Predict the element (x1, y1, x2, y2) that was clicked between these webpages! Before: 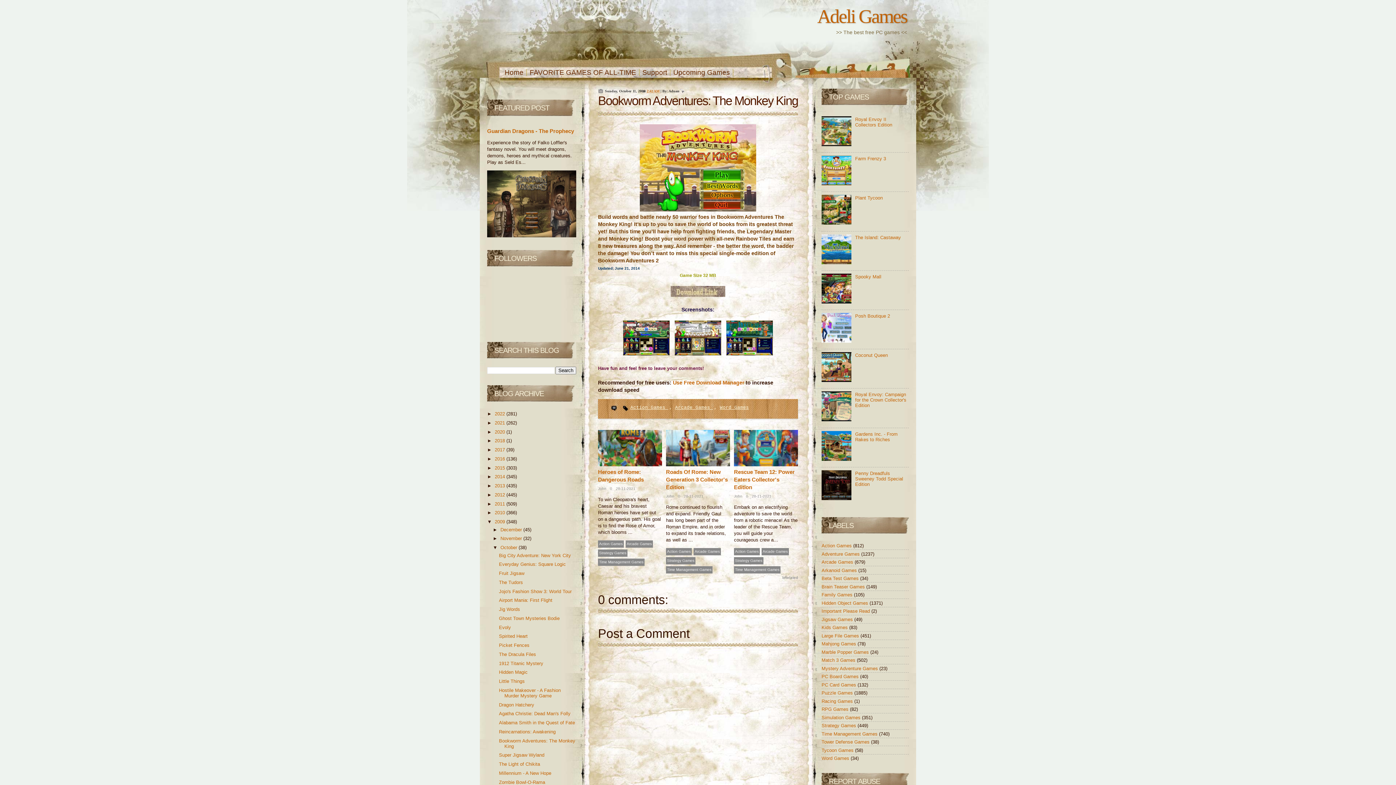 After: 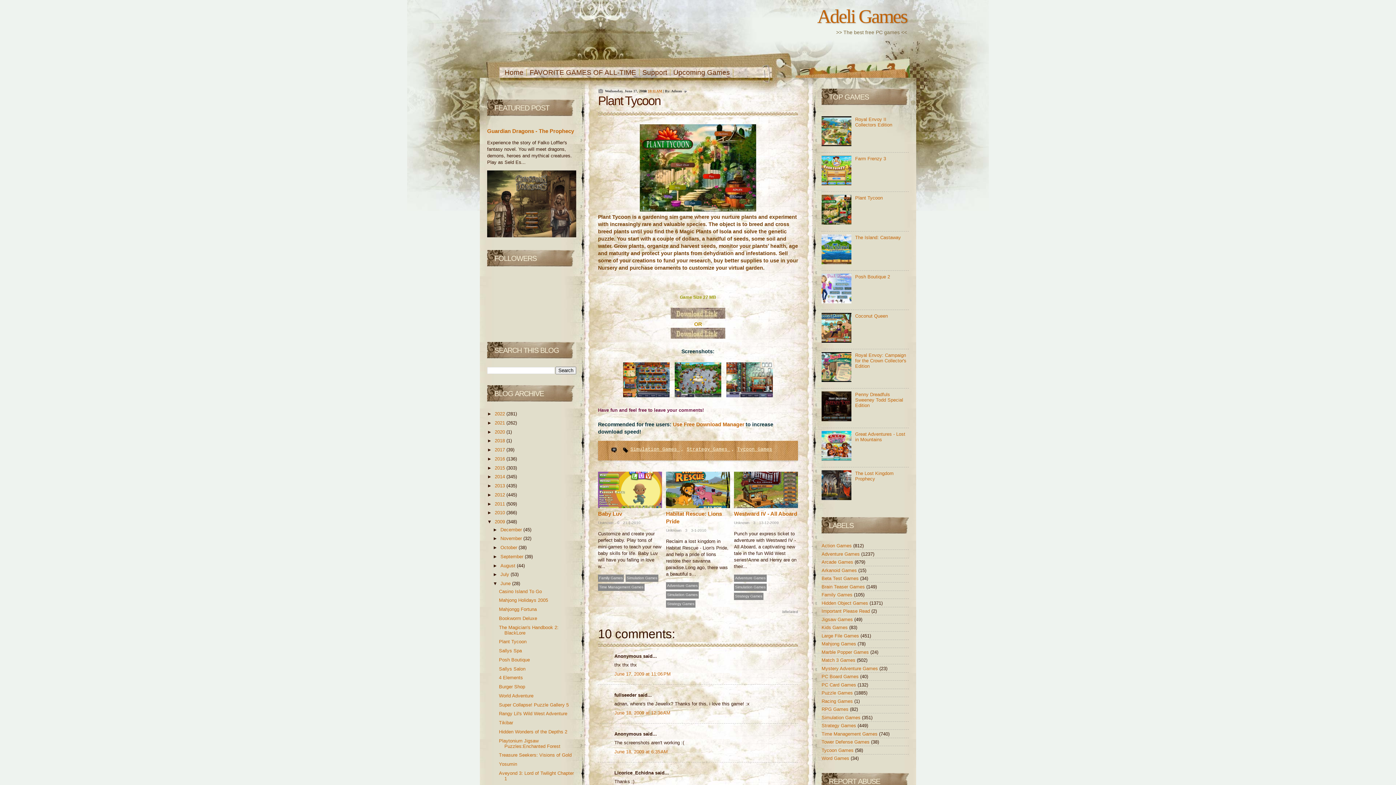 Action: bbox: (855, 195, 882, 200) label: Plant Tycoon